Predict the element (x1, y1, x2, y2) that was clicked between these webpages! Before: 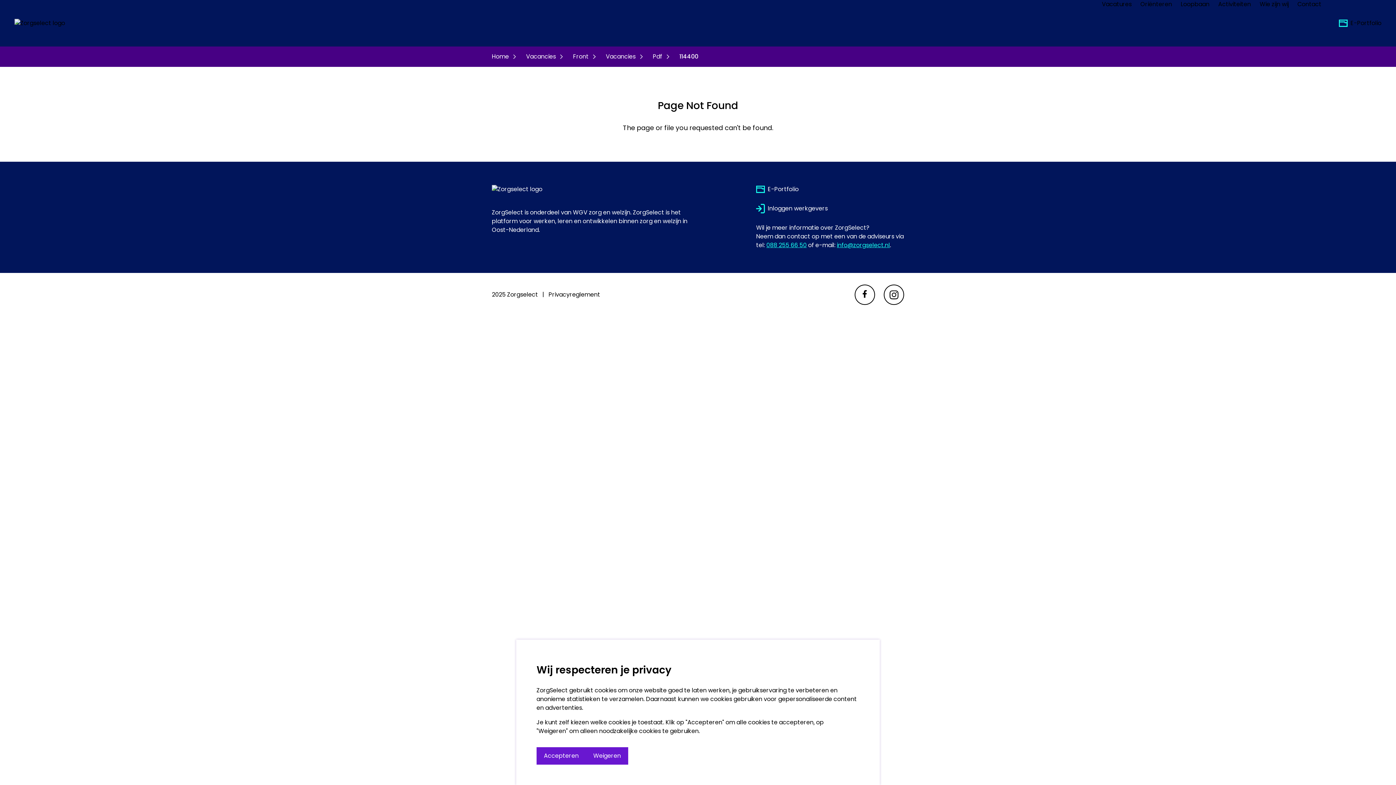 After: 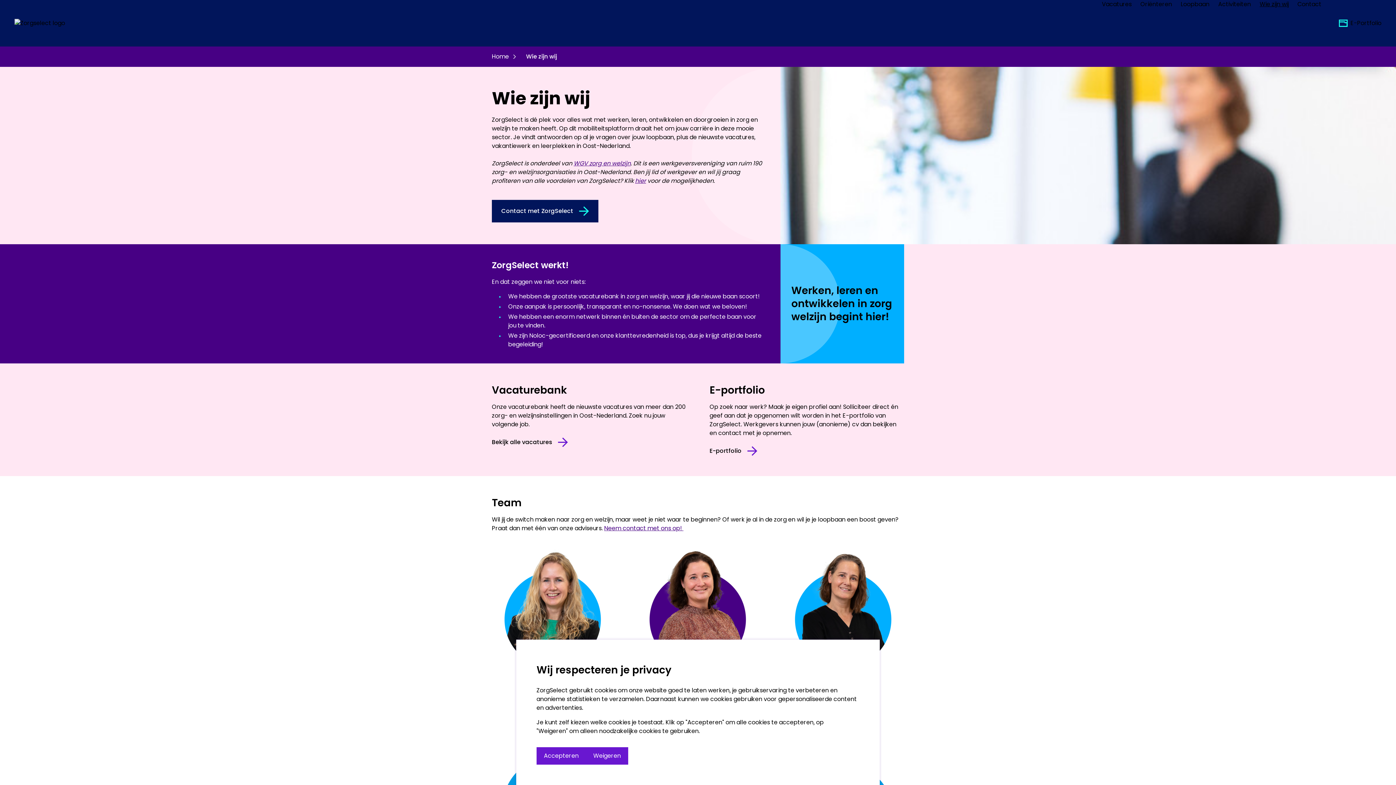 Action: label: Wie zijn wij bbox: (1260, 0, 1289, 8)